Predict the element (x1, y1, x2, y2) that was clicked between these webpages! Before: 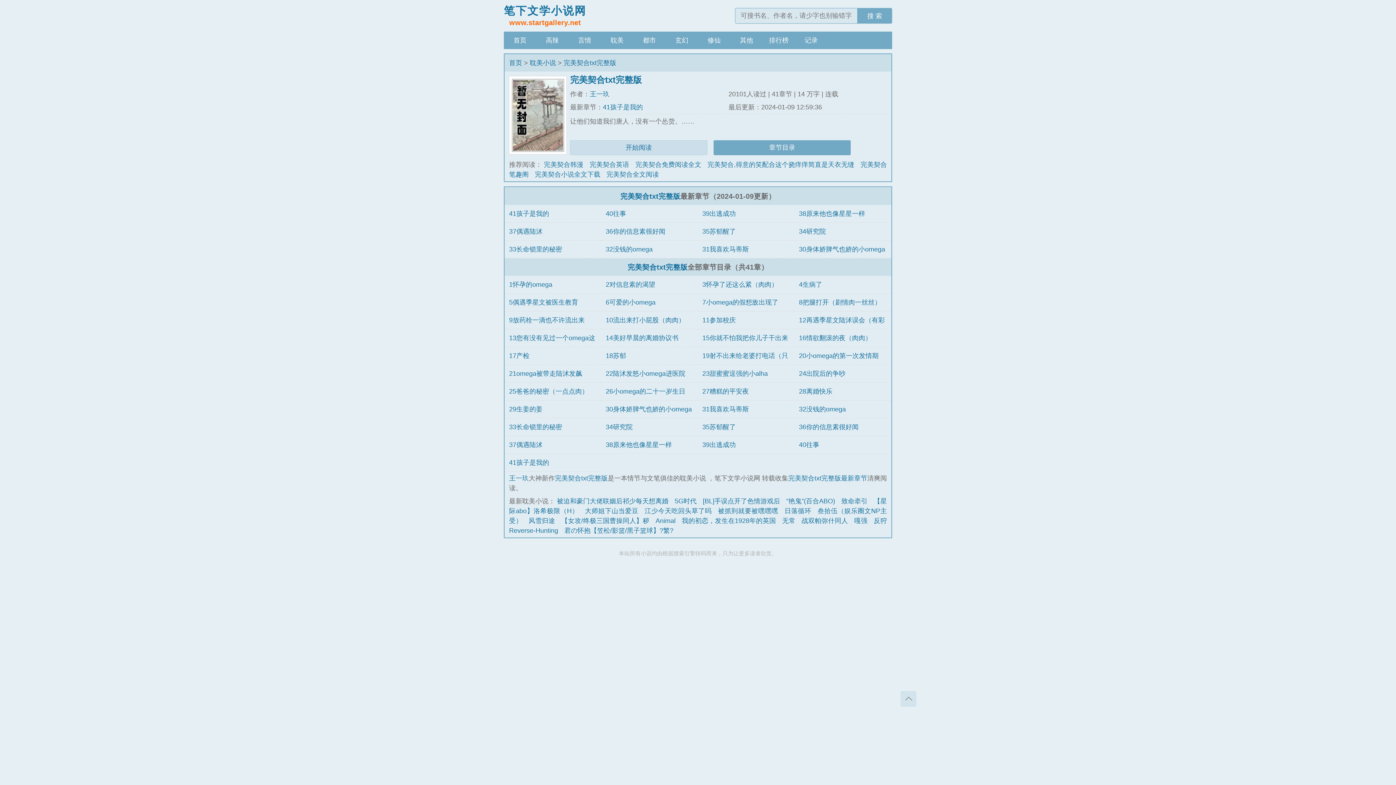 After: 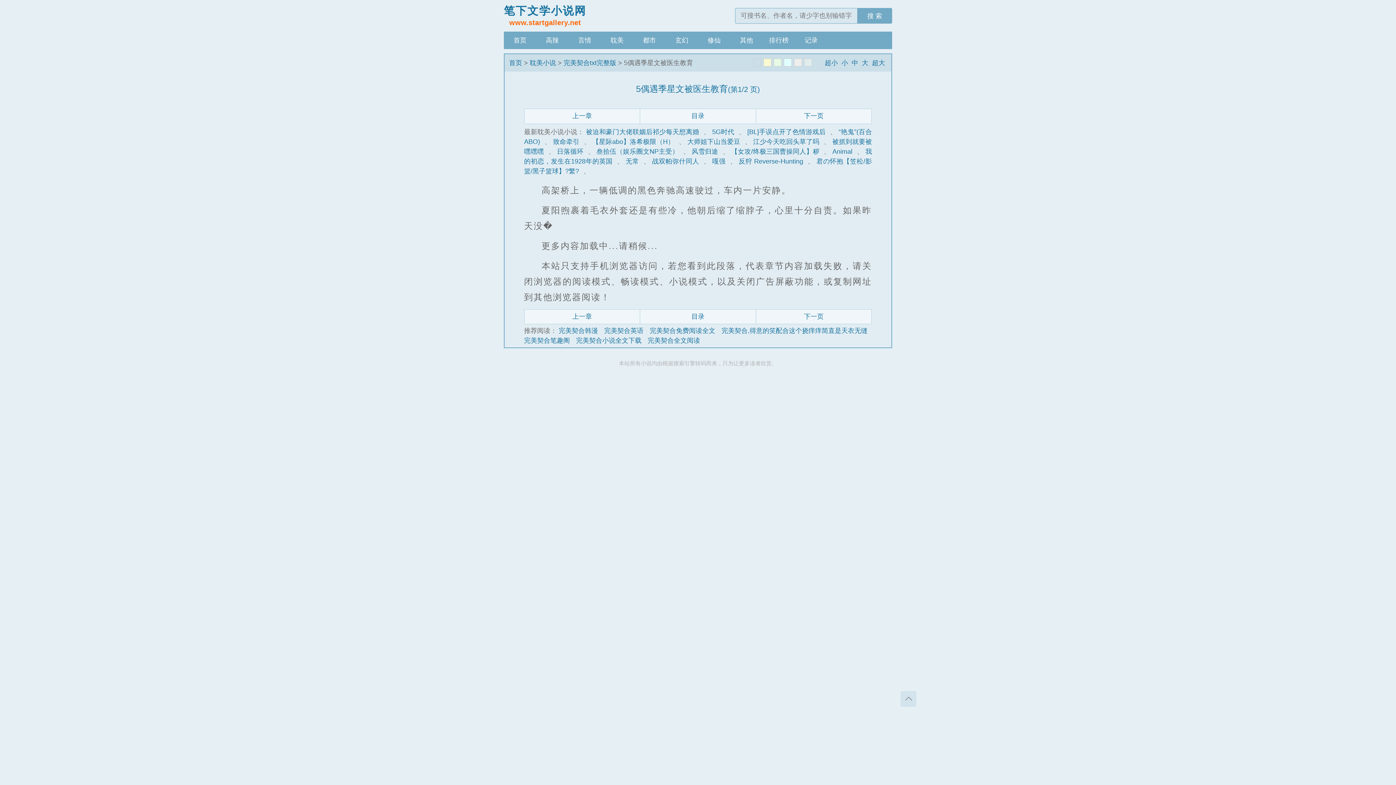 Action: bbox: (509, 298, 578, 306) label: 5偶遇季星文被医生教育